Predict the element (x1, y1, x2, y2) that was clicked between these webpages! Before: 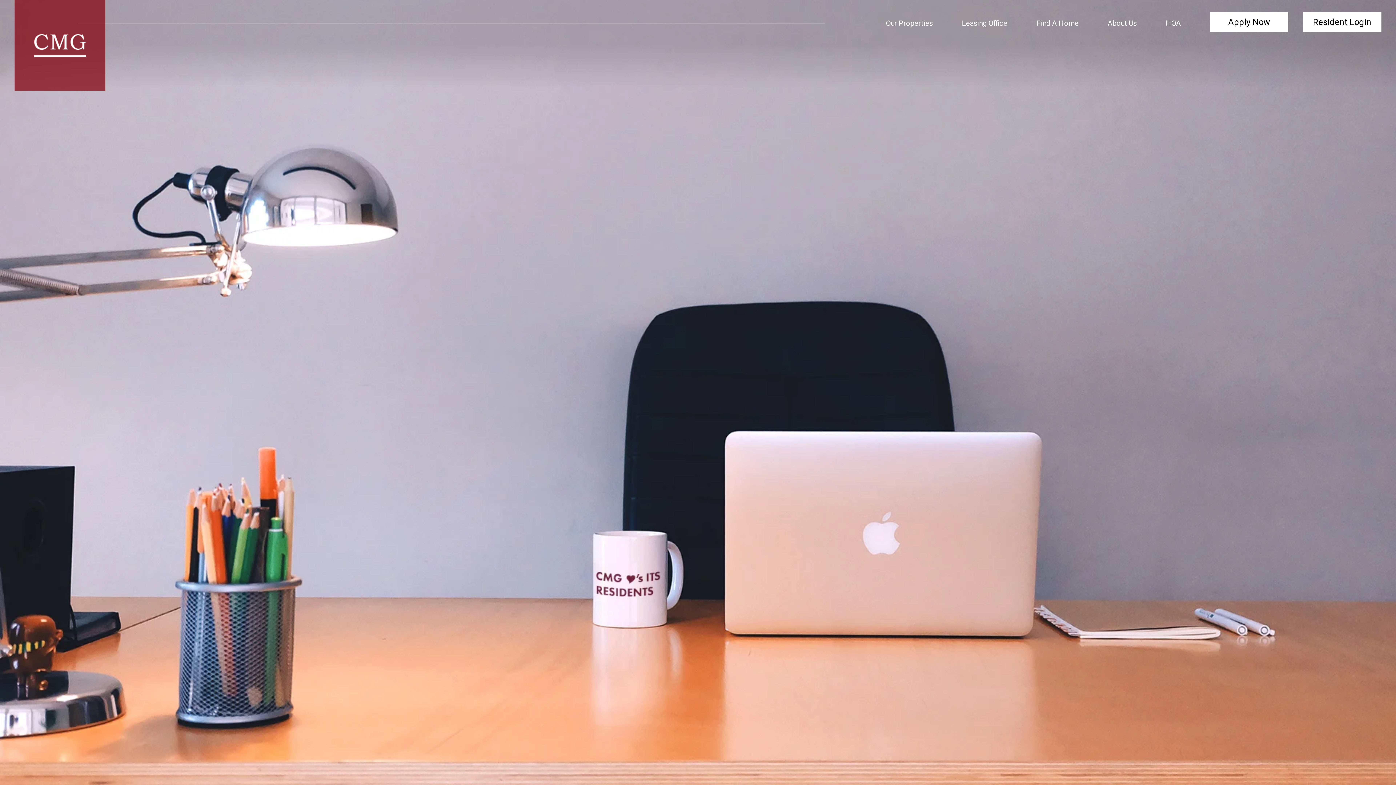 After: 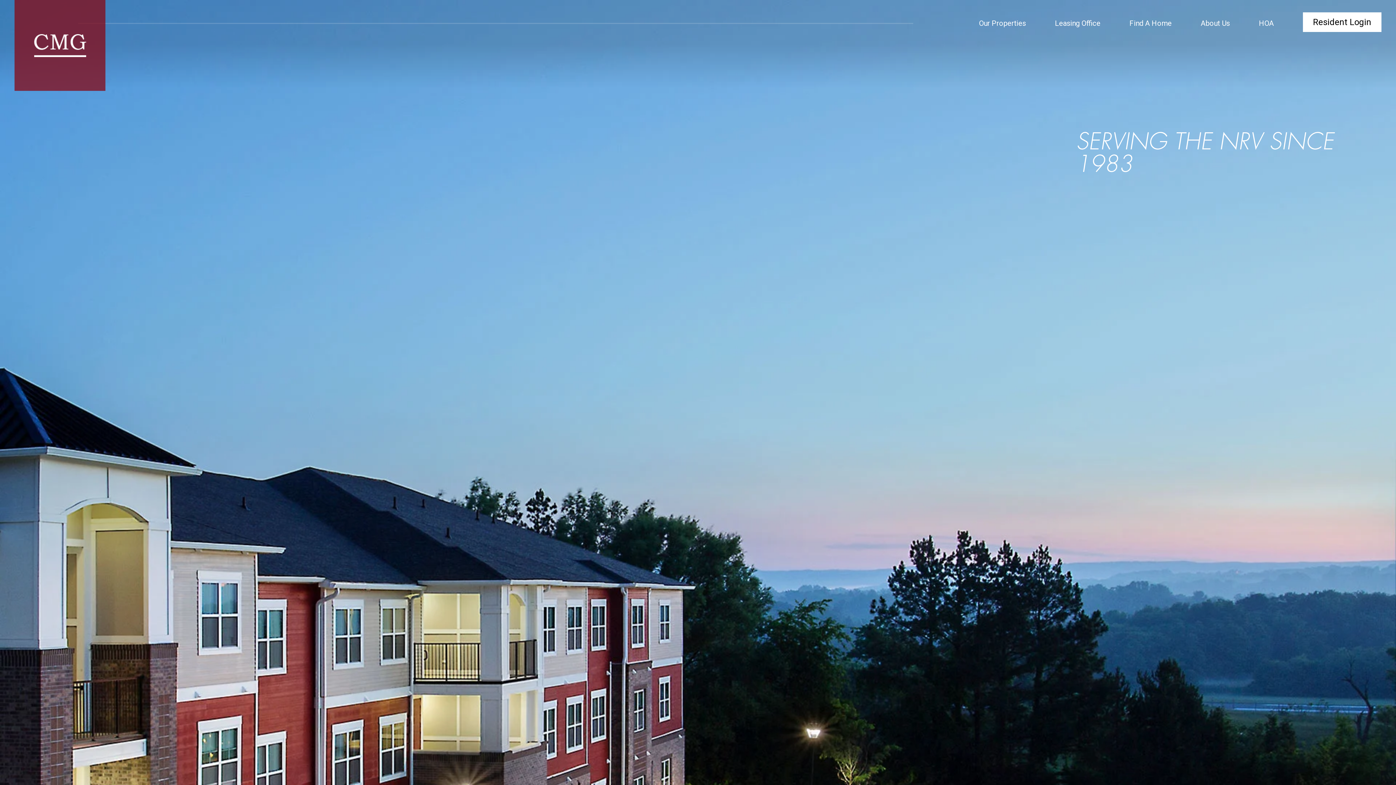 Action: label: Find A Home bbox: (1036, 0, 1078, 46)